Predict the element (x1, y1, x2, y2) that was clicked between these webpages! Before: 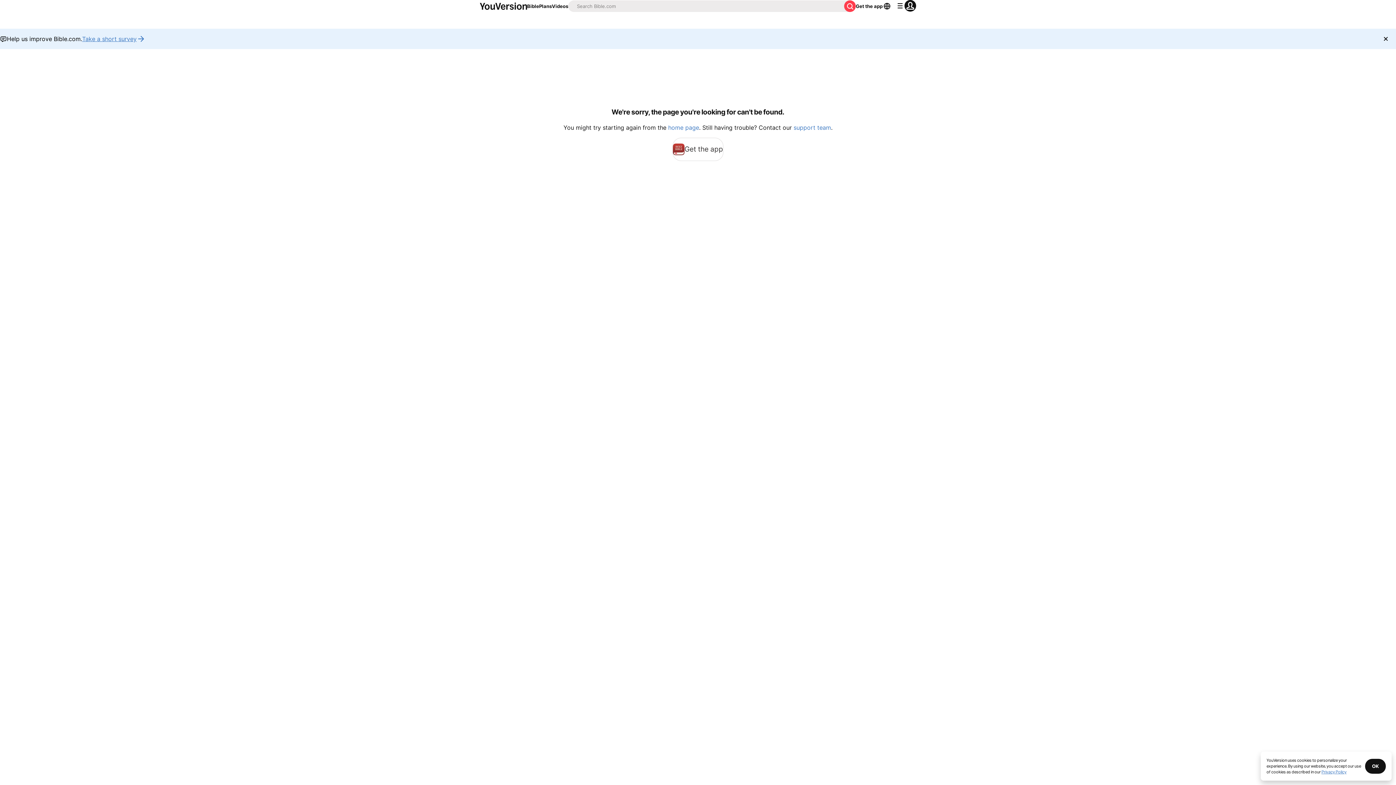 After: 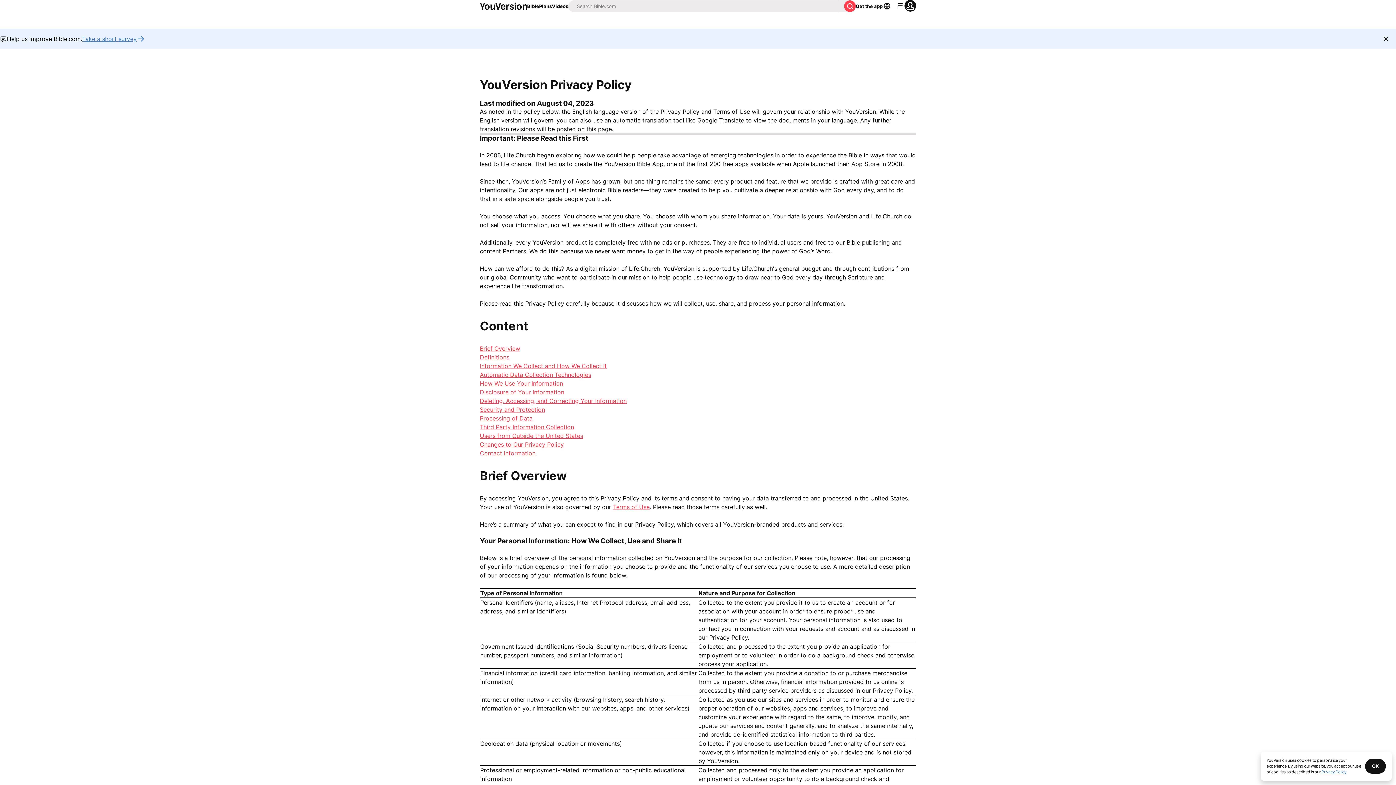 Action: bbox: (1321, 769, 1346, 774) label: Privacy Policy